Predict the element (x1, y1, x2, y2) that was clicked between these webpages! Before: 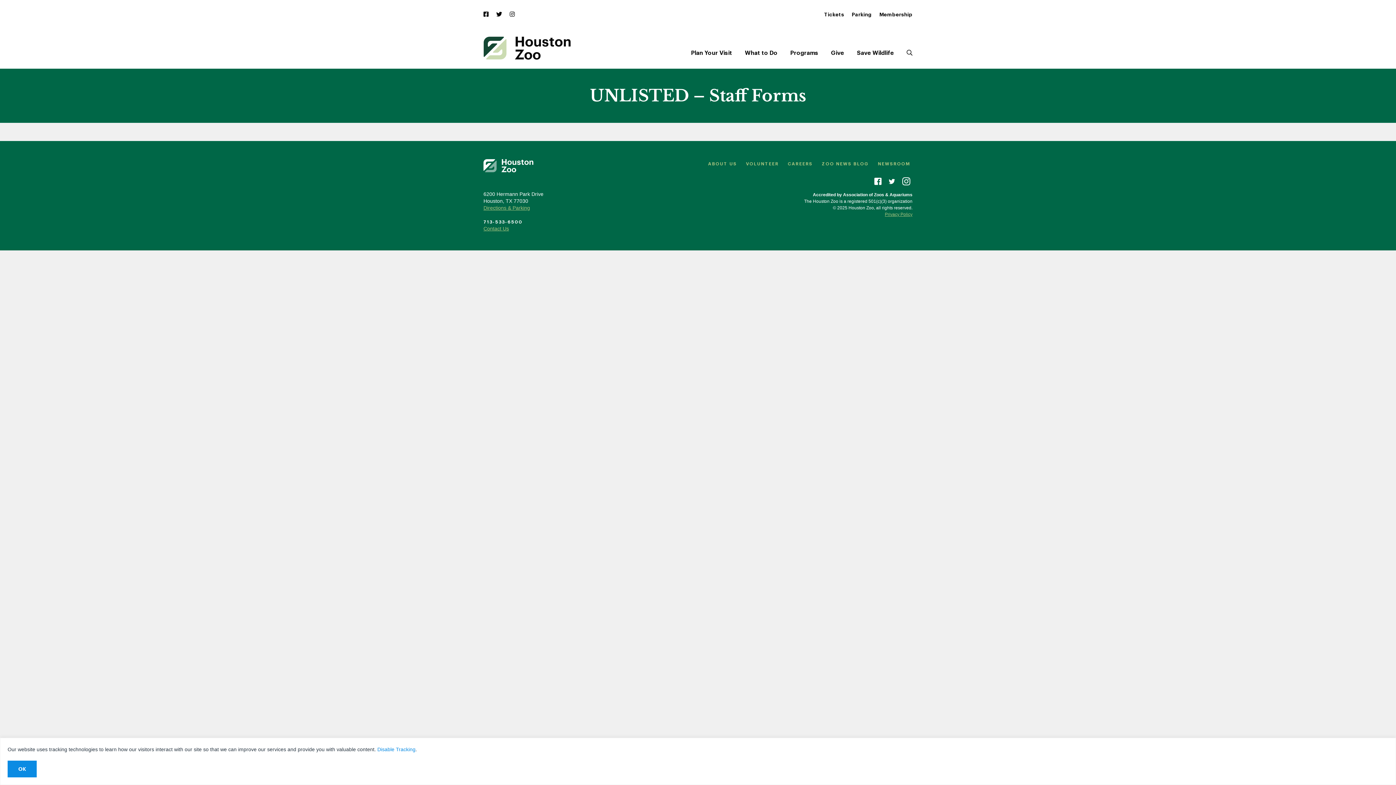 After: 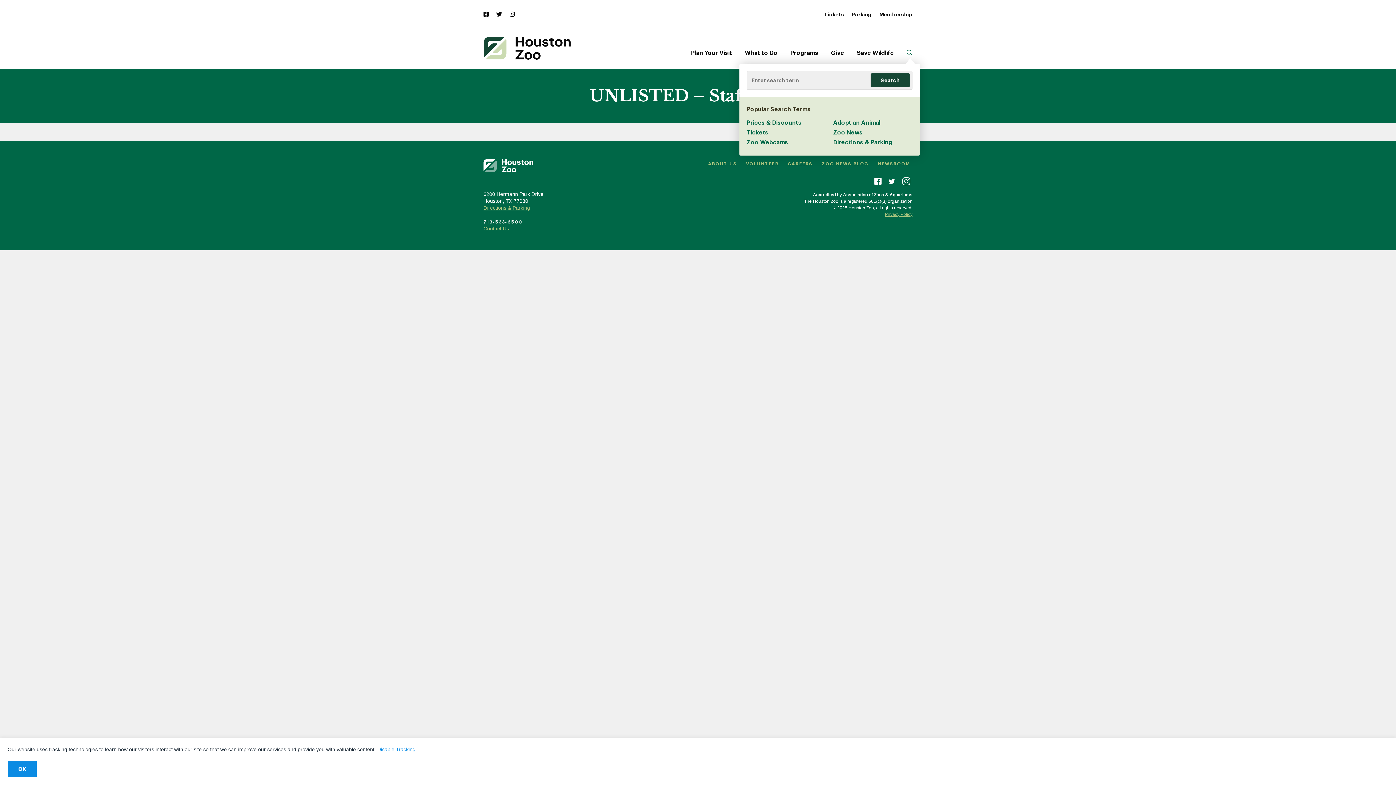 Action: bbox: (906, 50, 912, 56)